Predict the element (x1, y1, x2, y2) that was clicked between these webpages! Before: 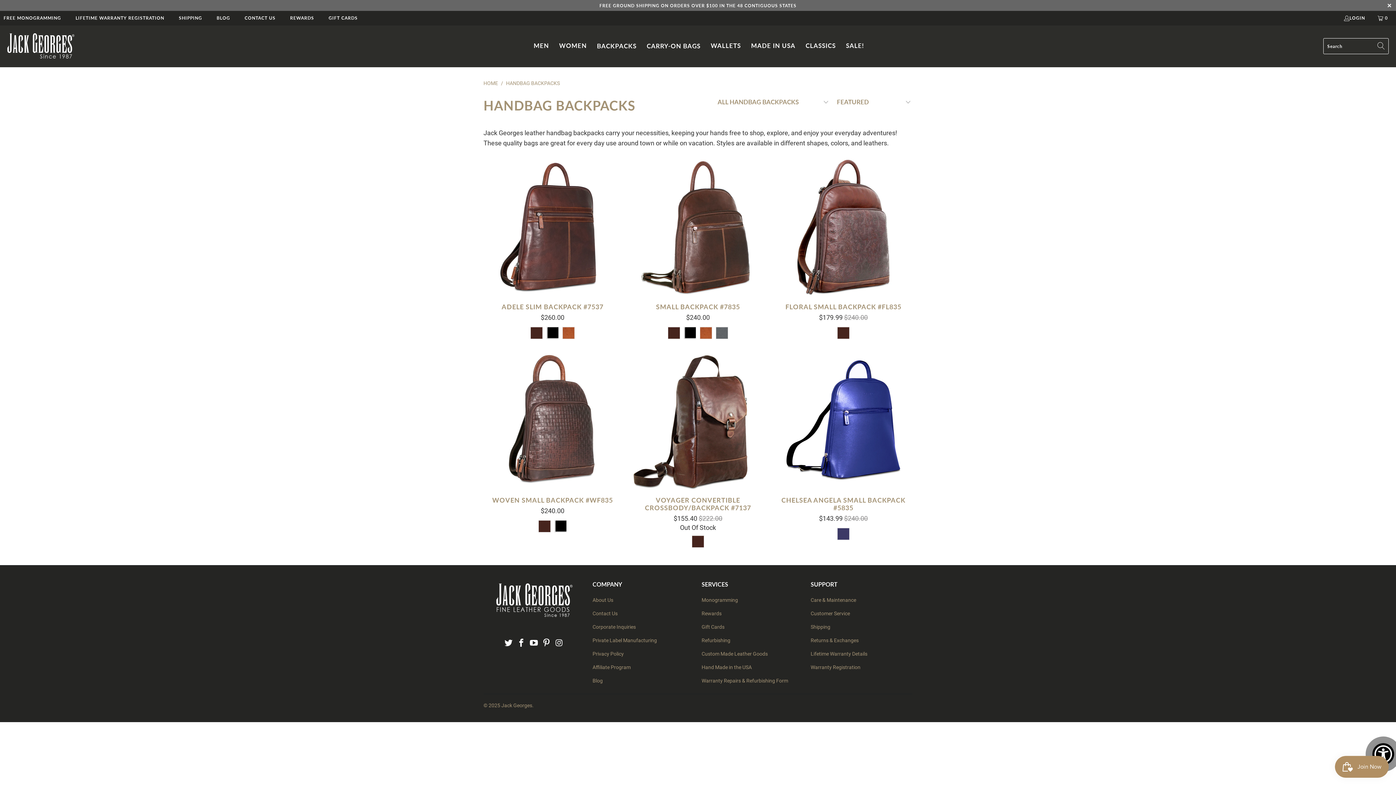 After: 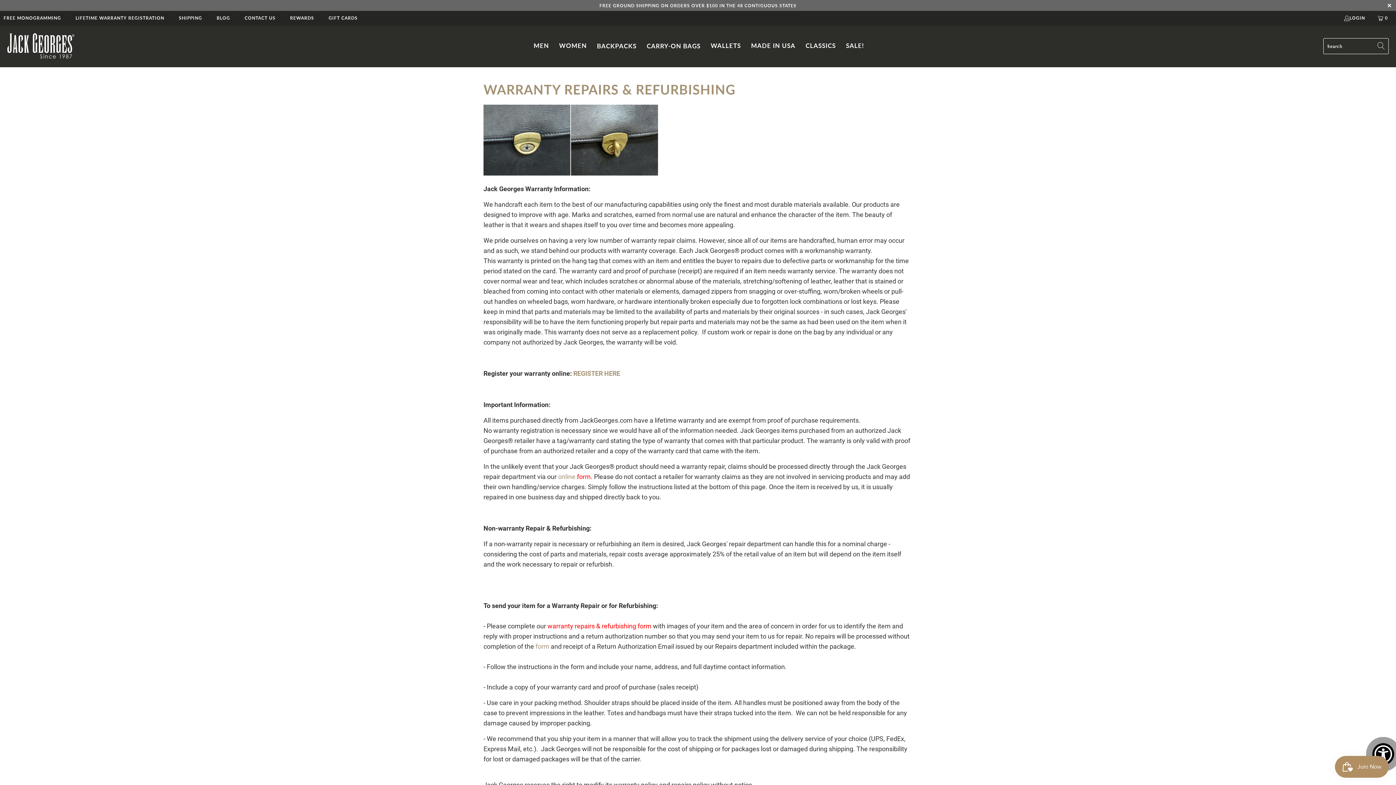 Action: bbox: (810, 651, 867, 657) label: Lifetime Warranty Details